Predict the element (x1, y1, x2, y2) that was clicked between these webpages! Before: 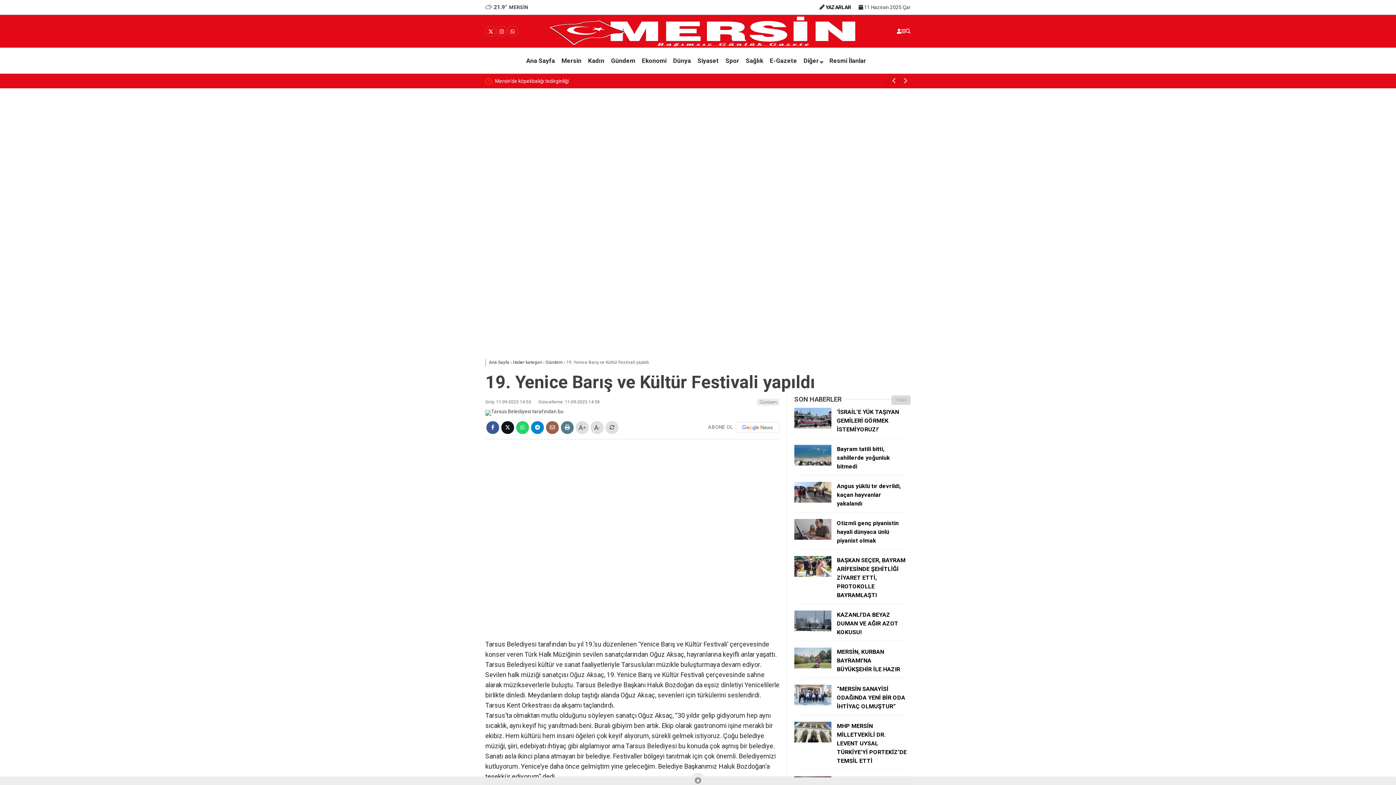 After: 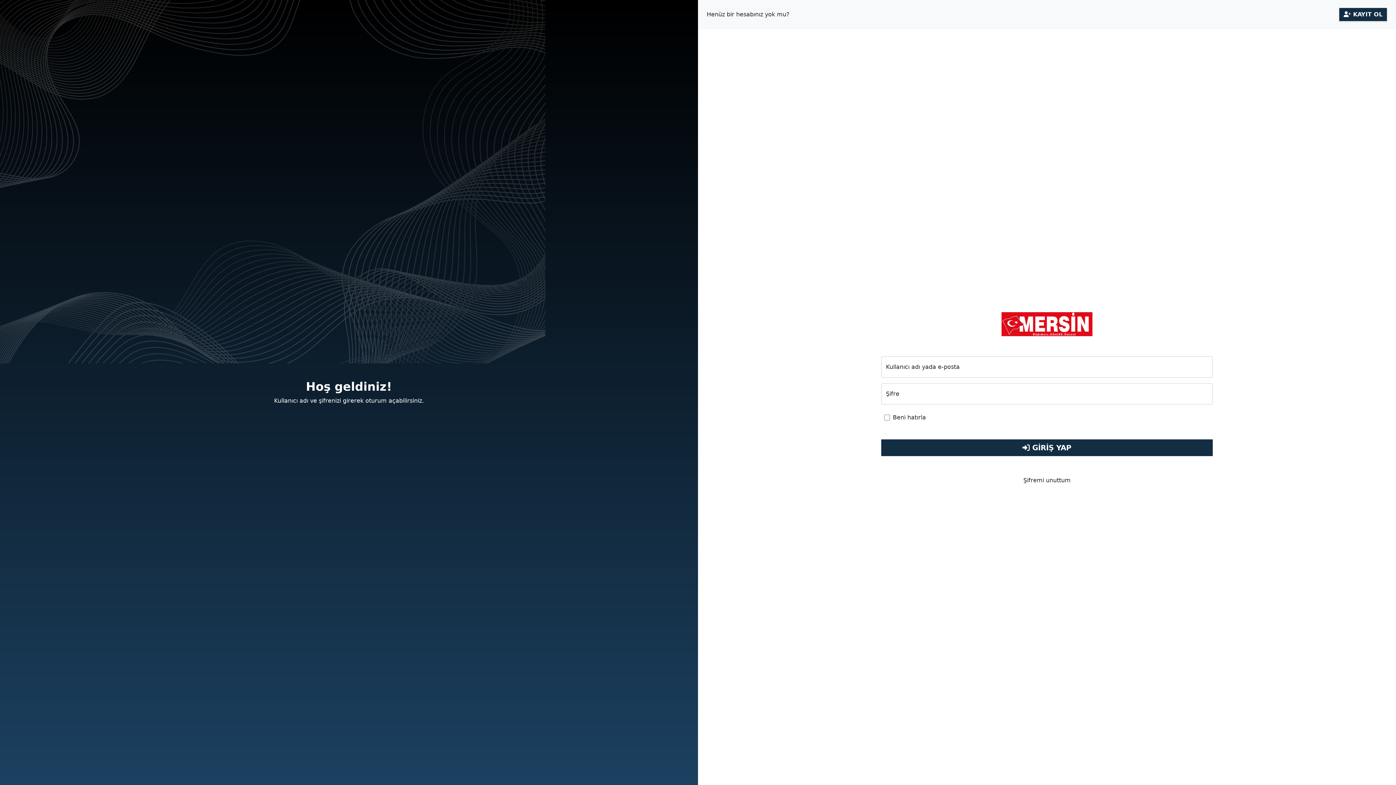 Action: bbox: (897, 28, 901, 34) label: Kayıt Ol